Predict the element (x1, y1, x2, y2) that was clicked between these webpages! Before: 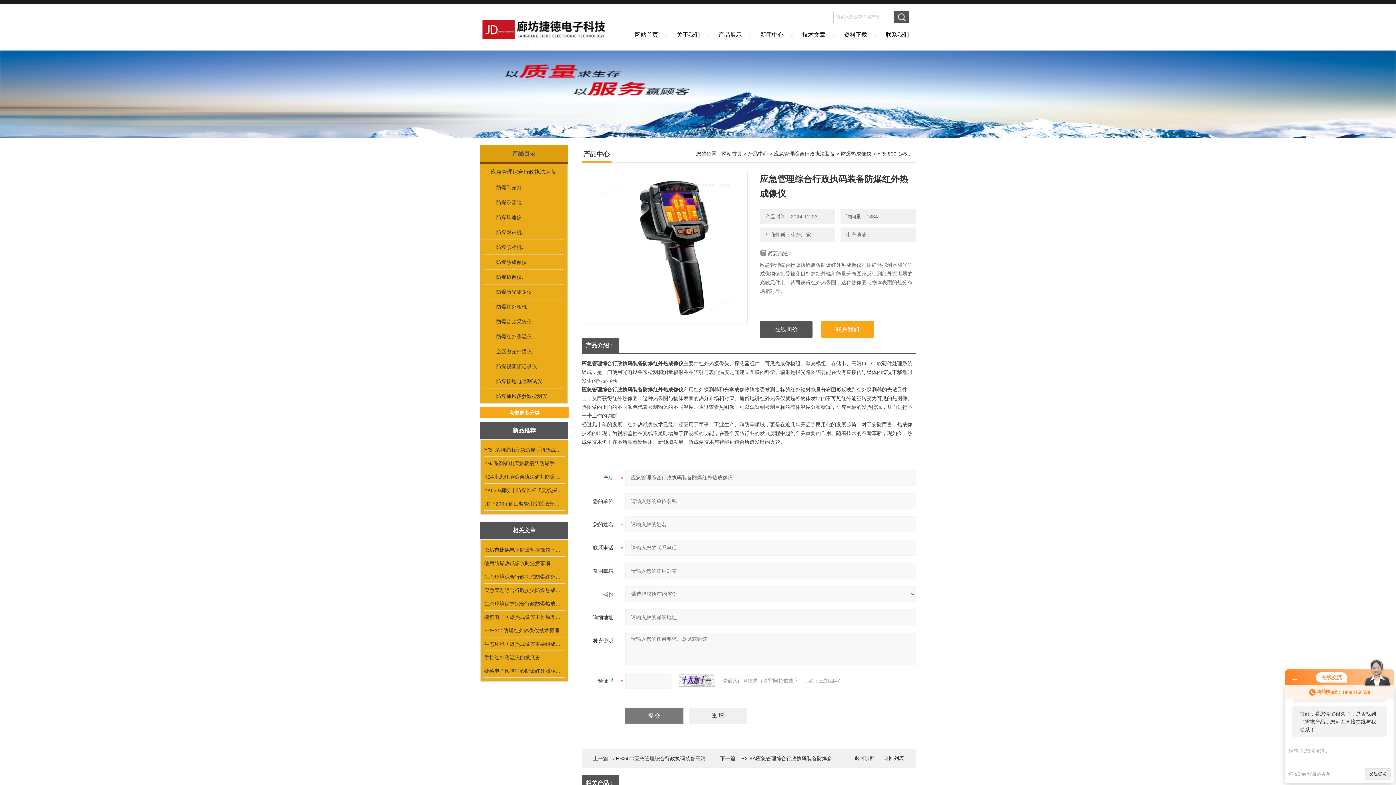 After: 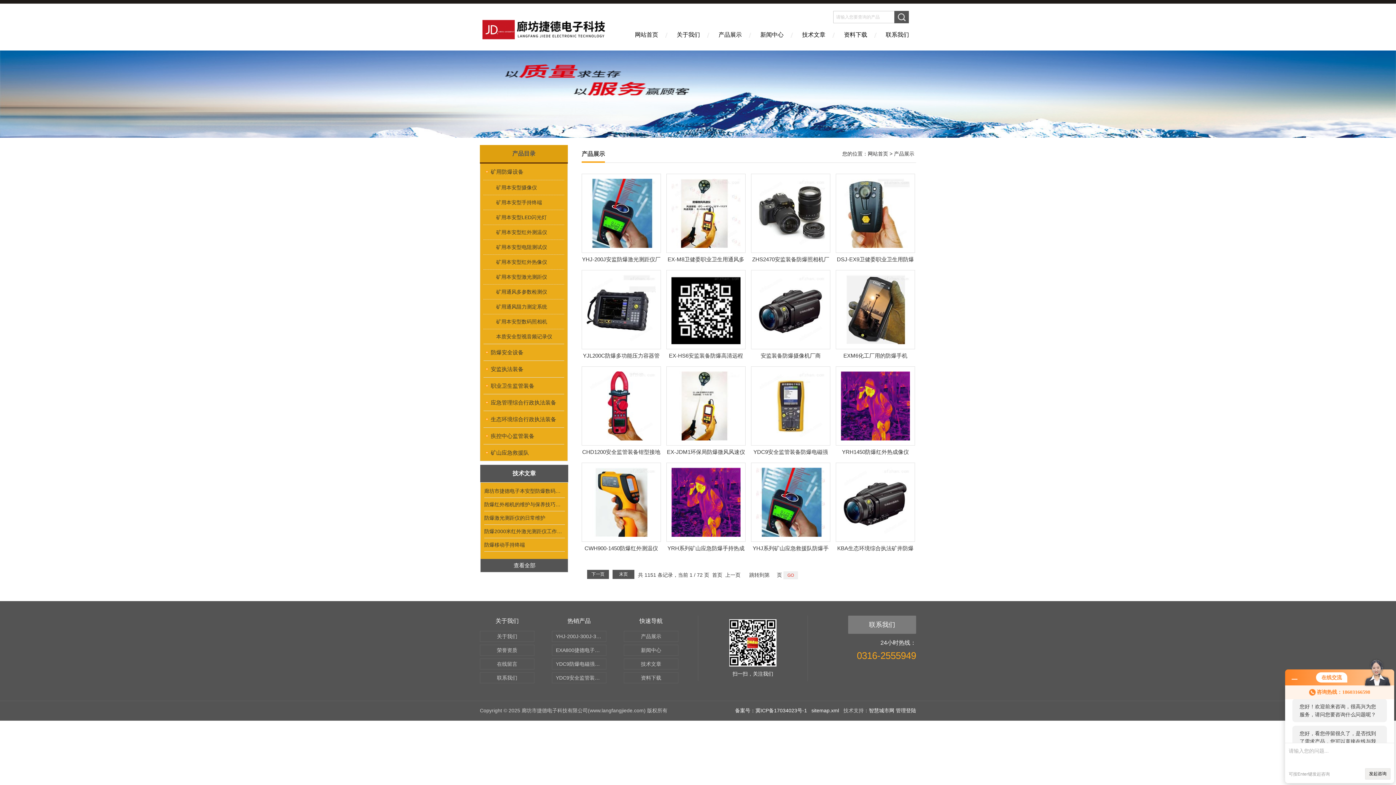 Action: bbox: (480, 422, 568, 439) label: 新品推荐